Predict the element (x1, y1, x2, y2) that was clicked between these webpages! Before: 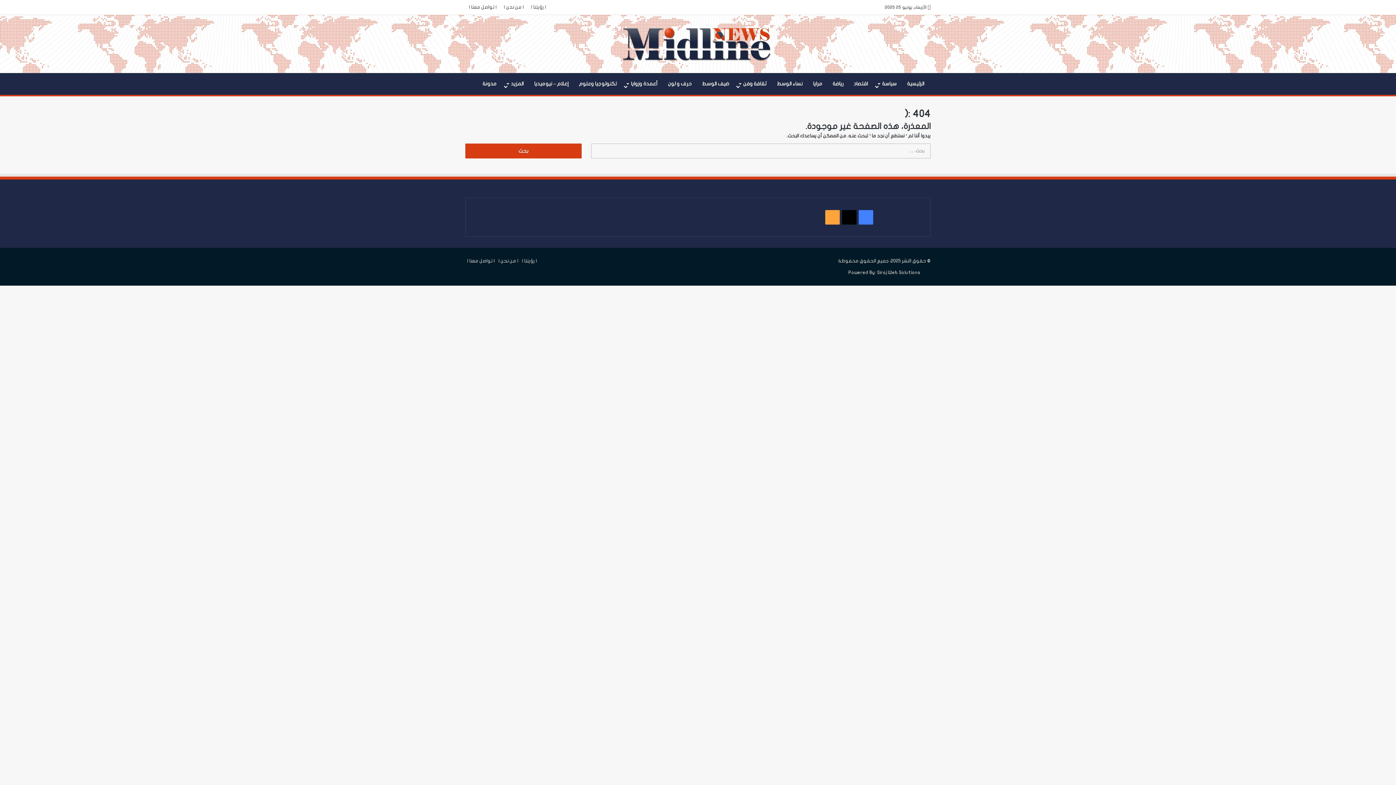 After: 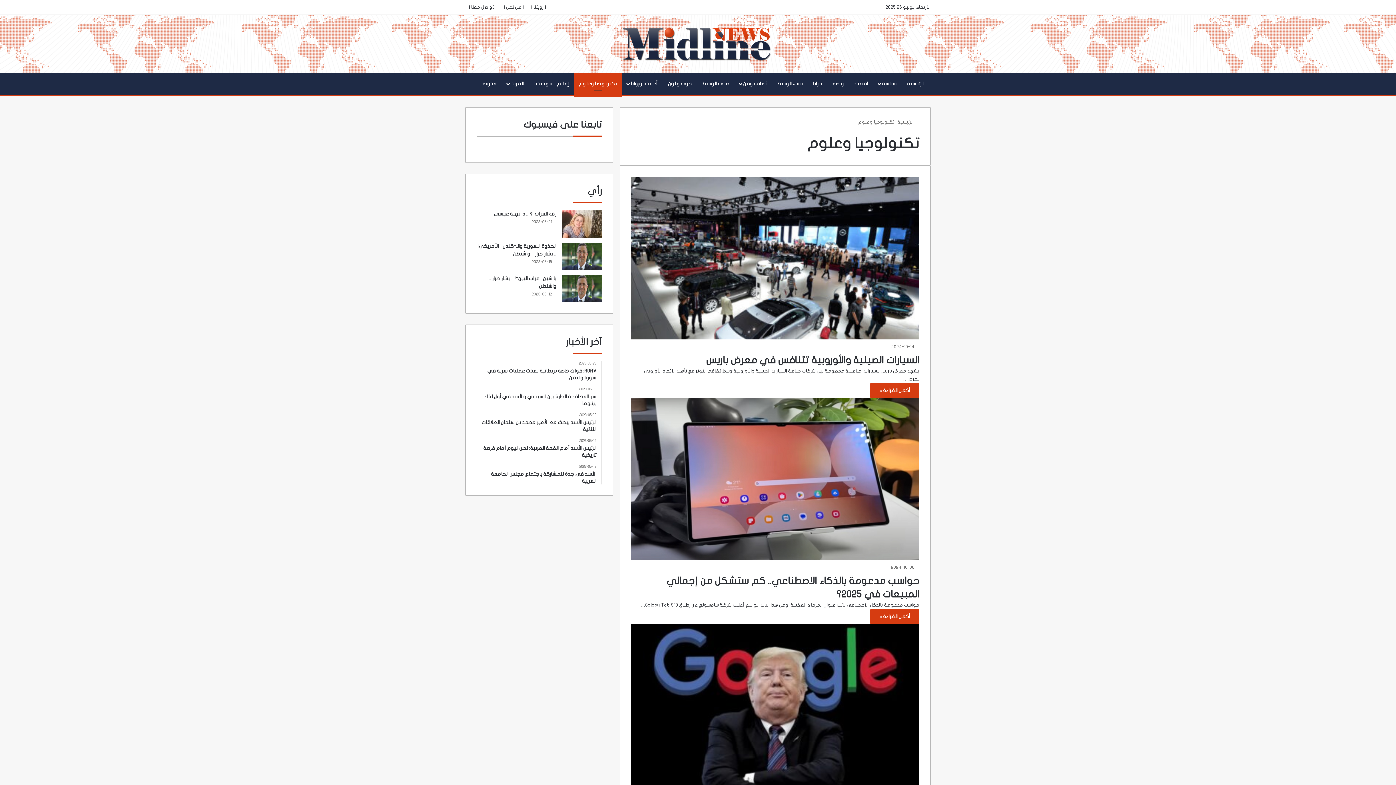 Action: bbox: (574, 73, 622, 94) label: تكنولوجيا وعلوم